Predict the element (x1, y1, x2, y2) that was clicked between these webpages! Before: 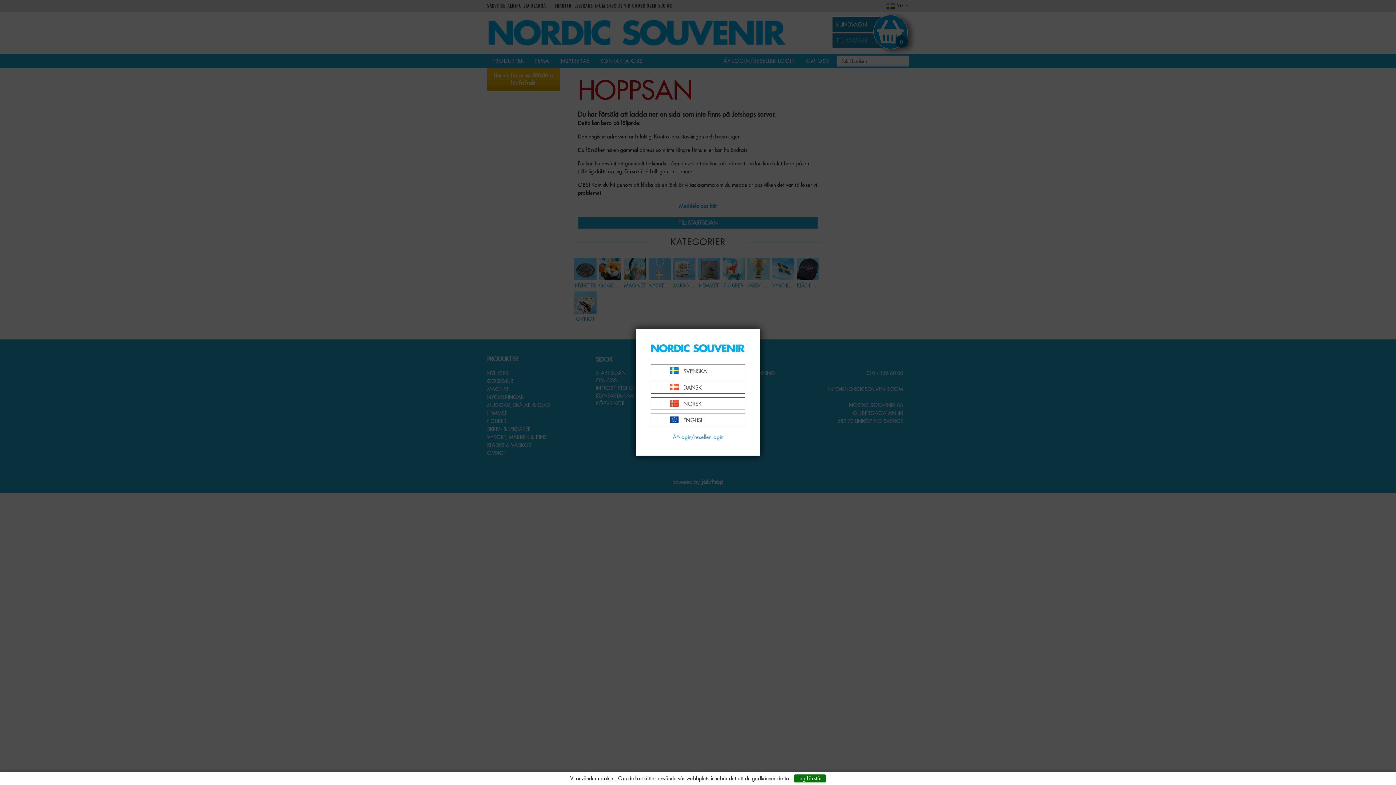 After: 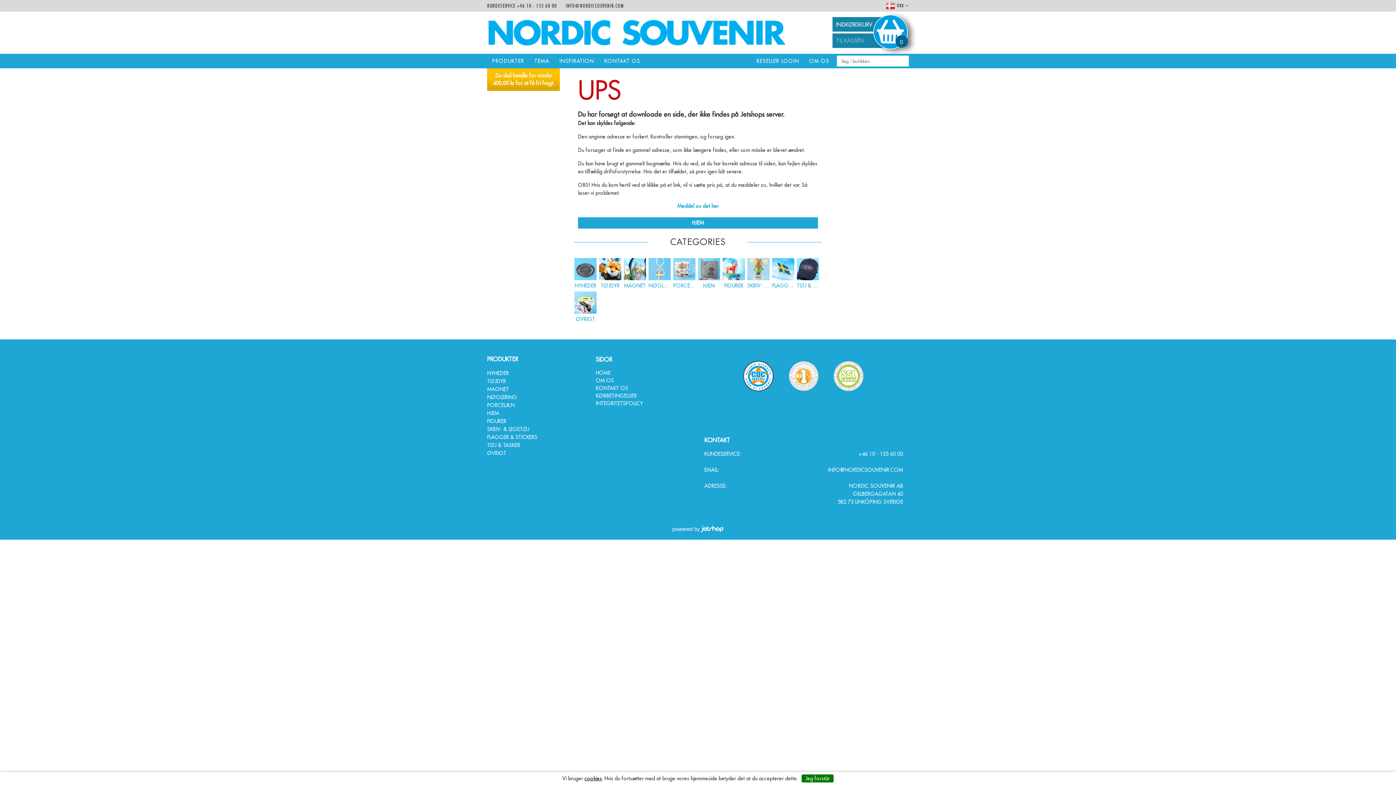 Action: bbox: (650, 381, 745, 393) label: DANSK